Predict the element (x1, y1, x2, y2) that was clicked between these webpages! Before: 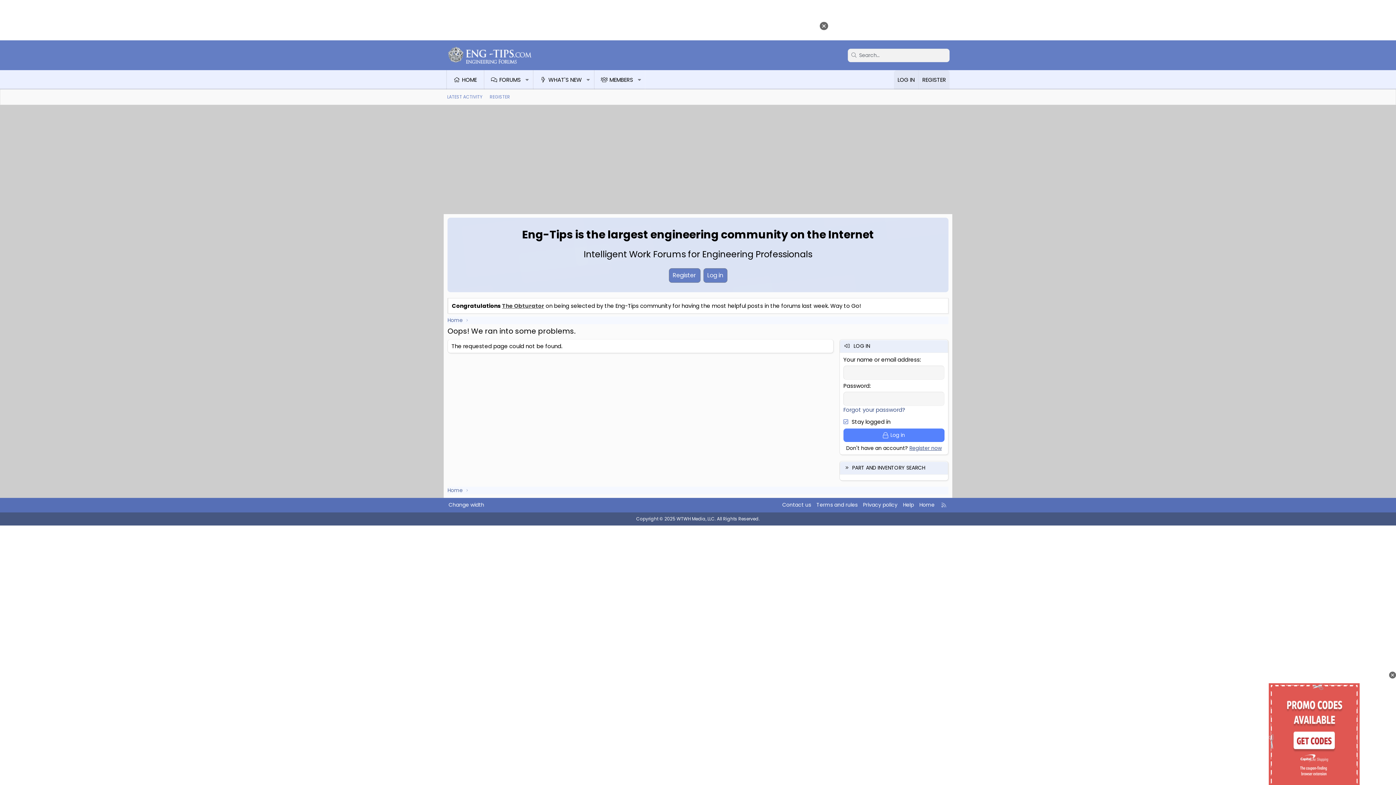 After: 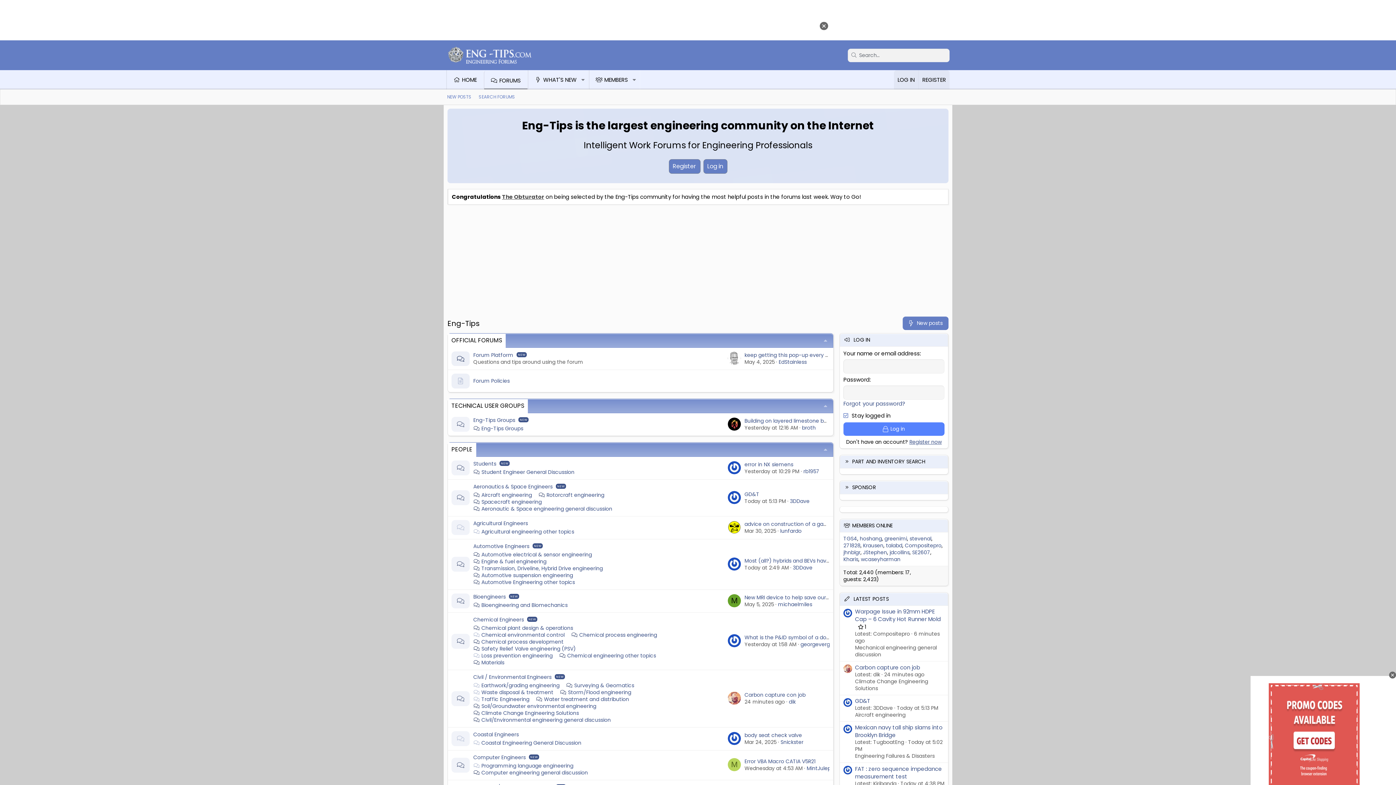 Action: bbox: (447, 316, 462, 324) label: Home